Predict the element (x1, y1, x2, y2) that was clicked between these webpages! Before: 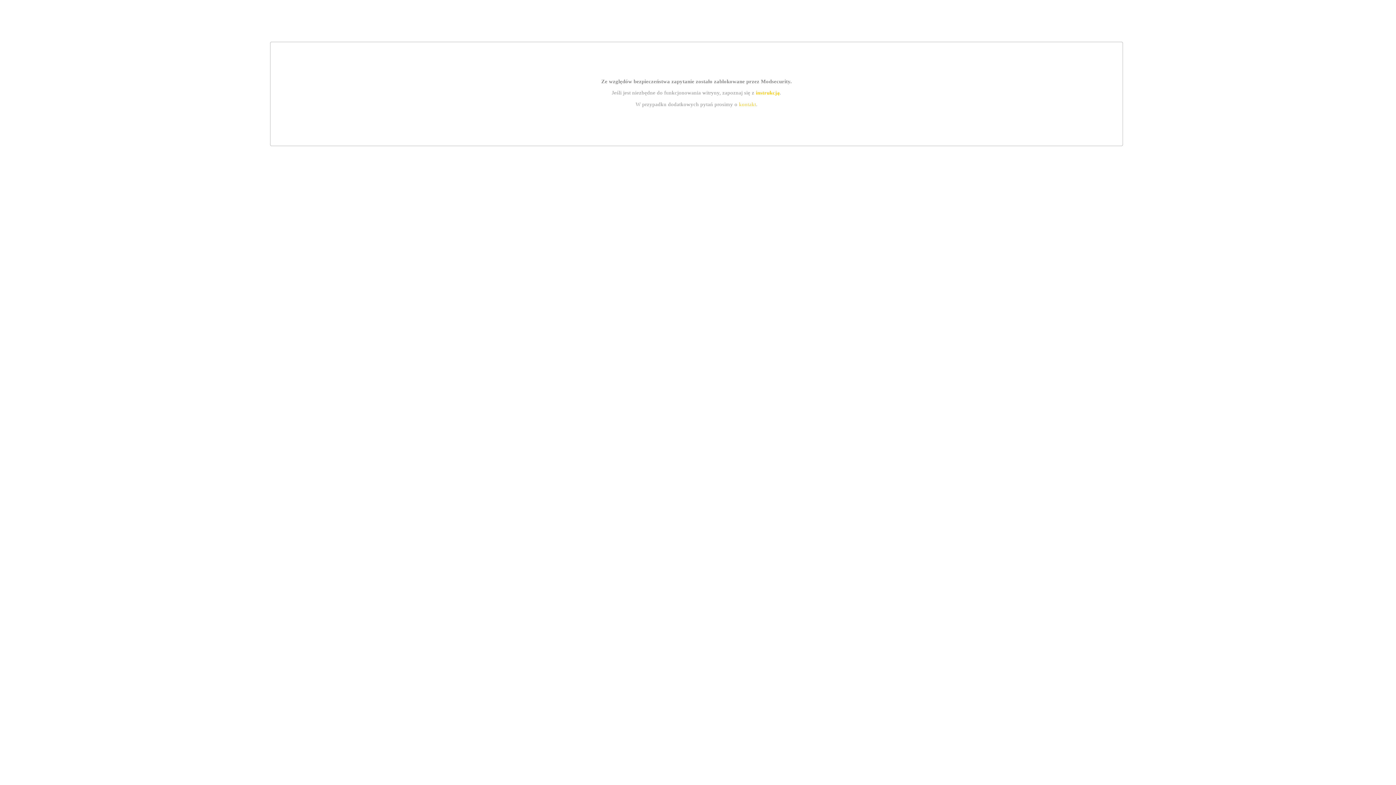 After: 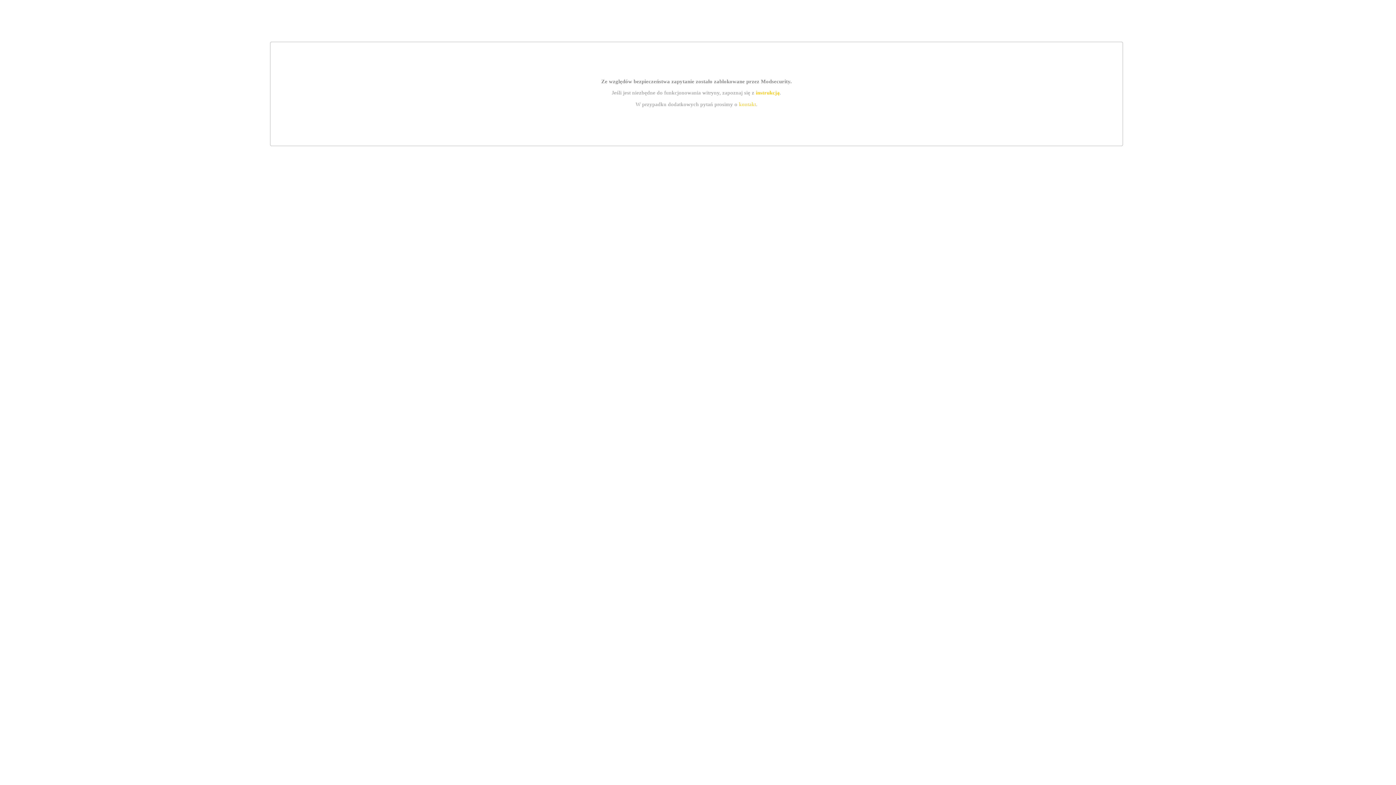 Action: label: kontakt bbox: (739, 101, 756, 107)